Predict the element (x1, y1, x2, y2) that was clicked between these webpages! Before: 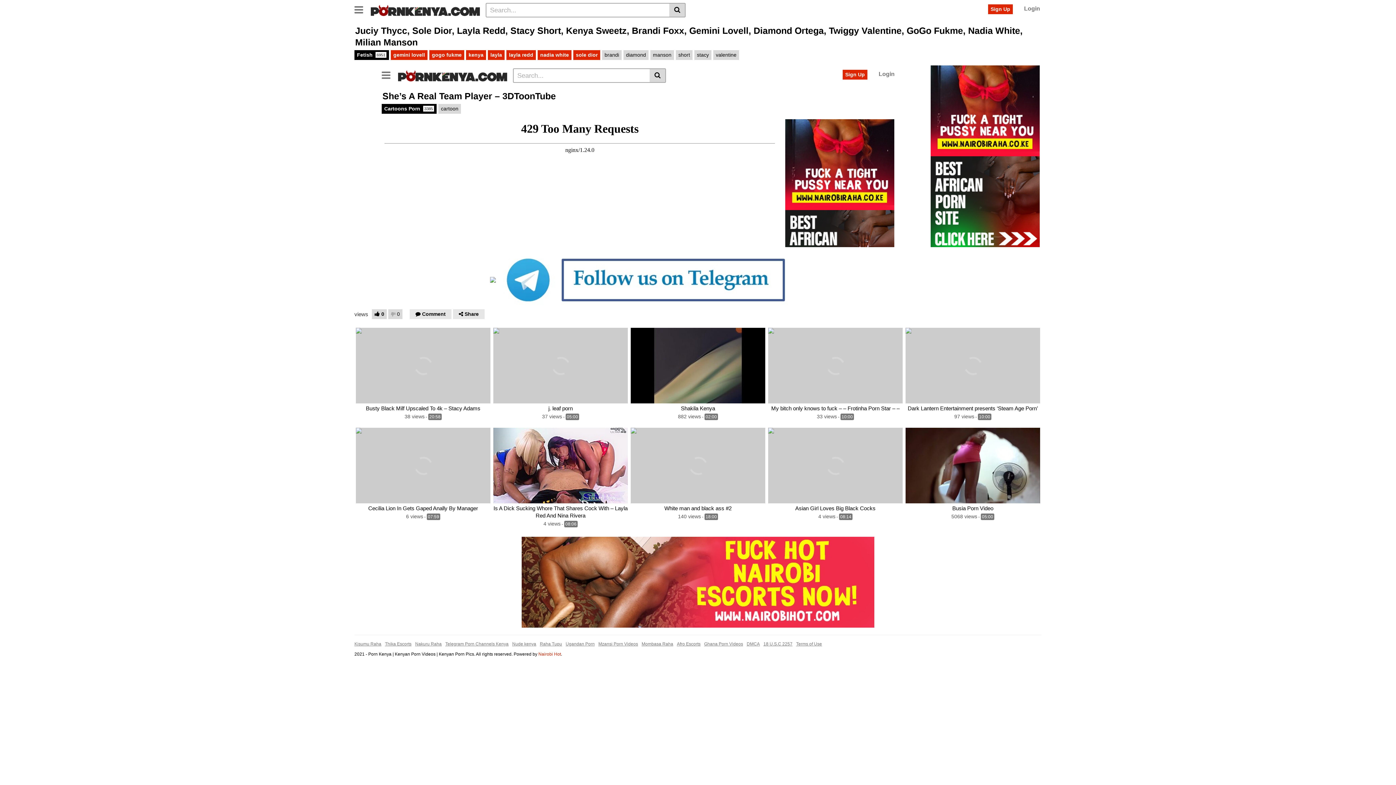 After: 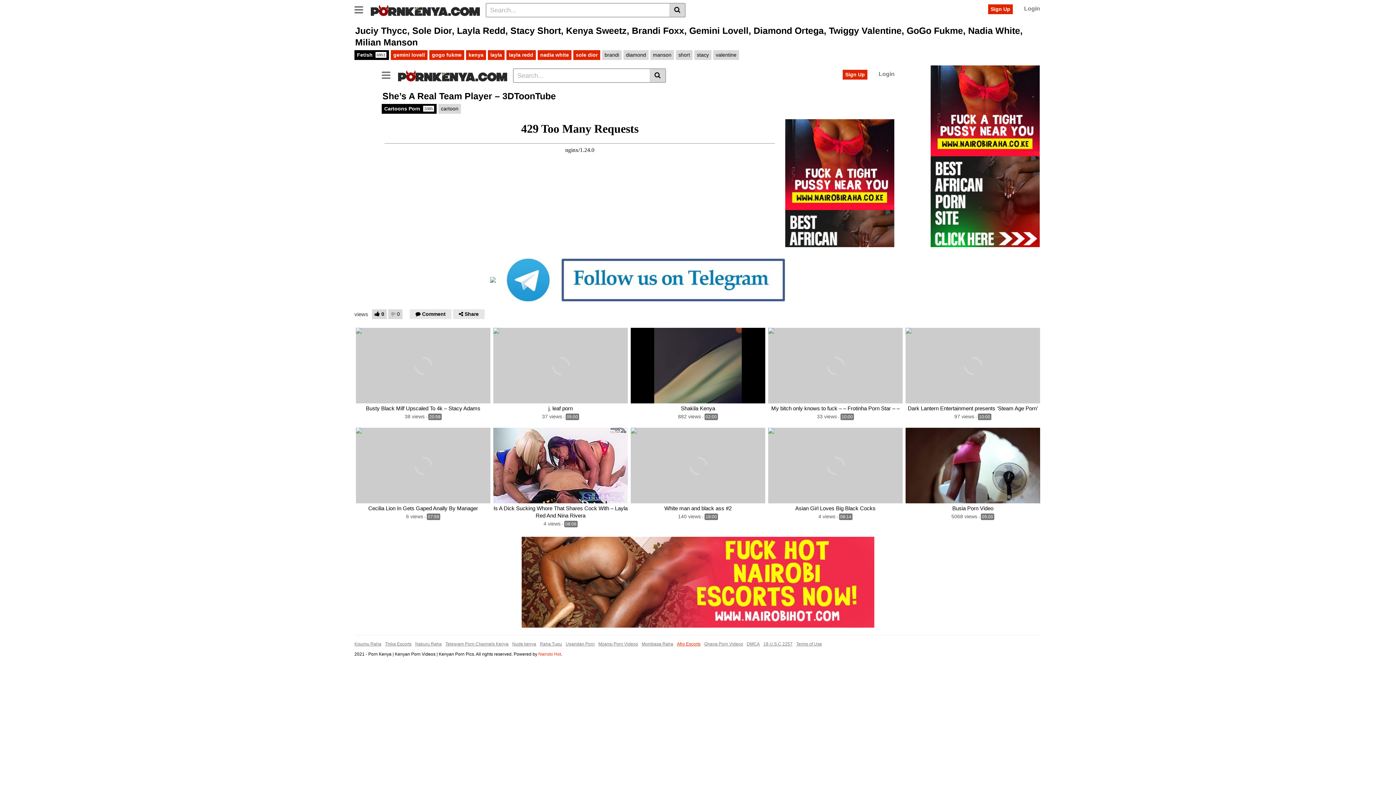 Action: bbox: (677, 641, 700, 646) label: Afro Escorts